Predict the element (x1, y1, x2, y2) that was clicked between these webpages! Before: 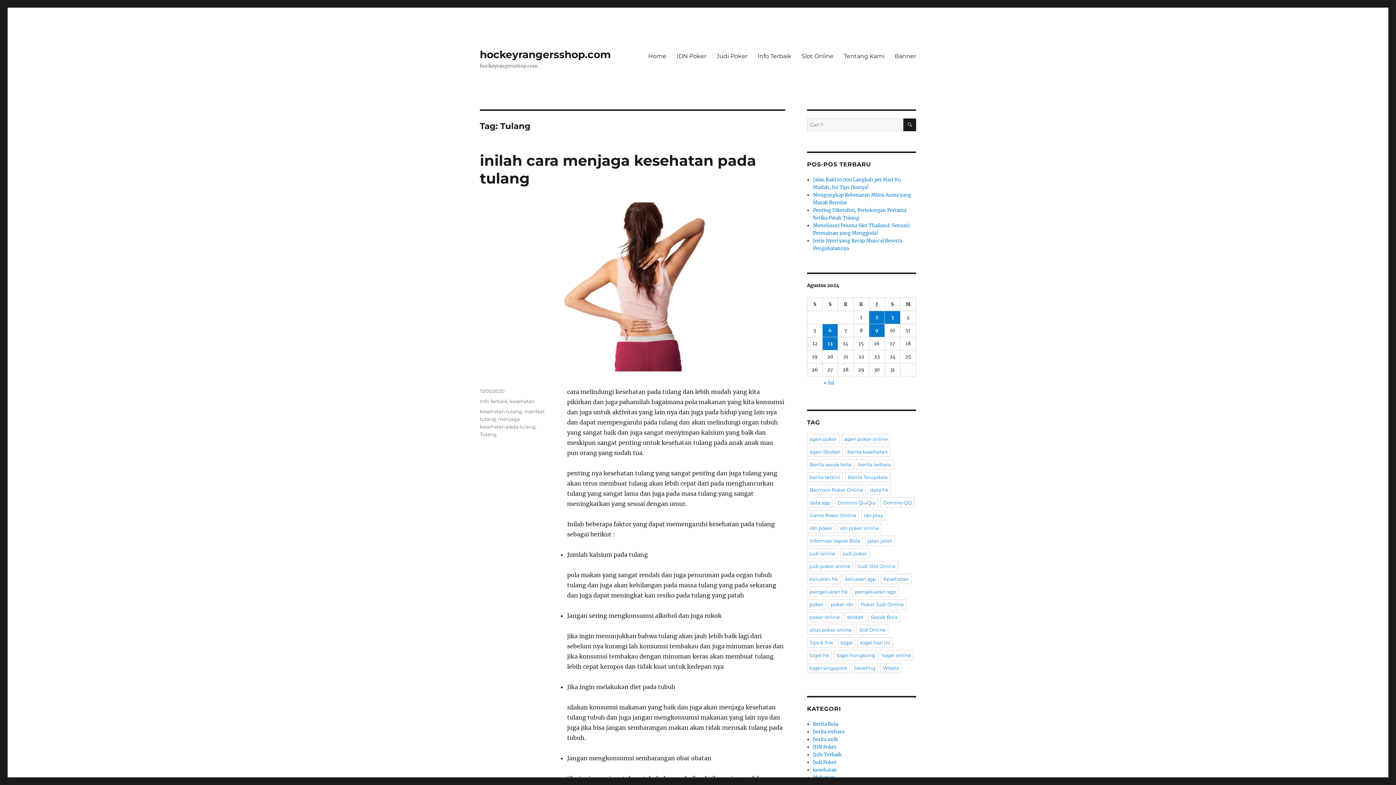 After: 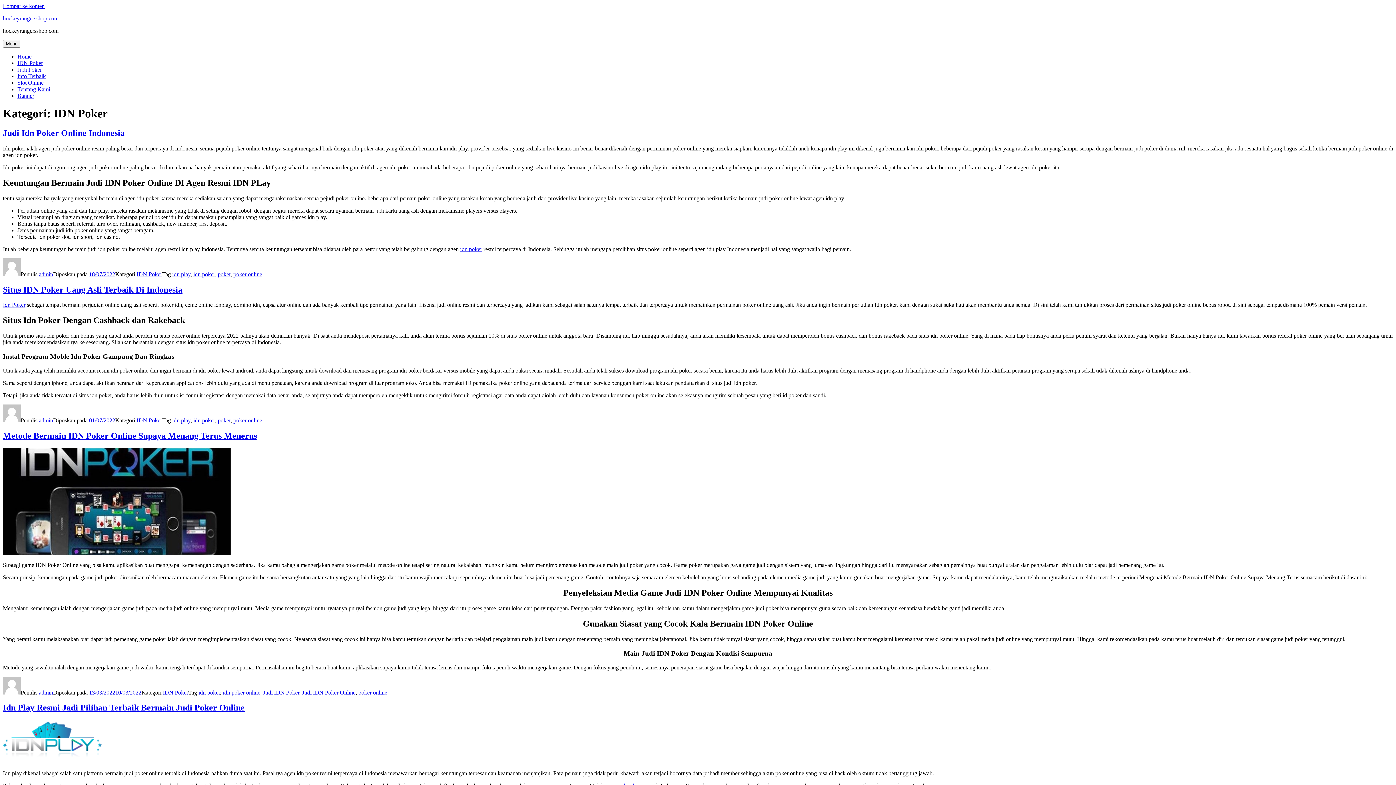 Action: label: IDN Poker bbox: (671, 48, 711, 63)